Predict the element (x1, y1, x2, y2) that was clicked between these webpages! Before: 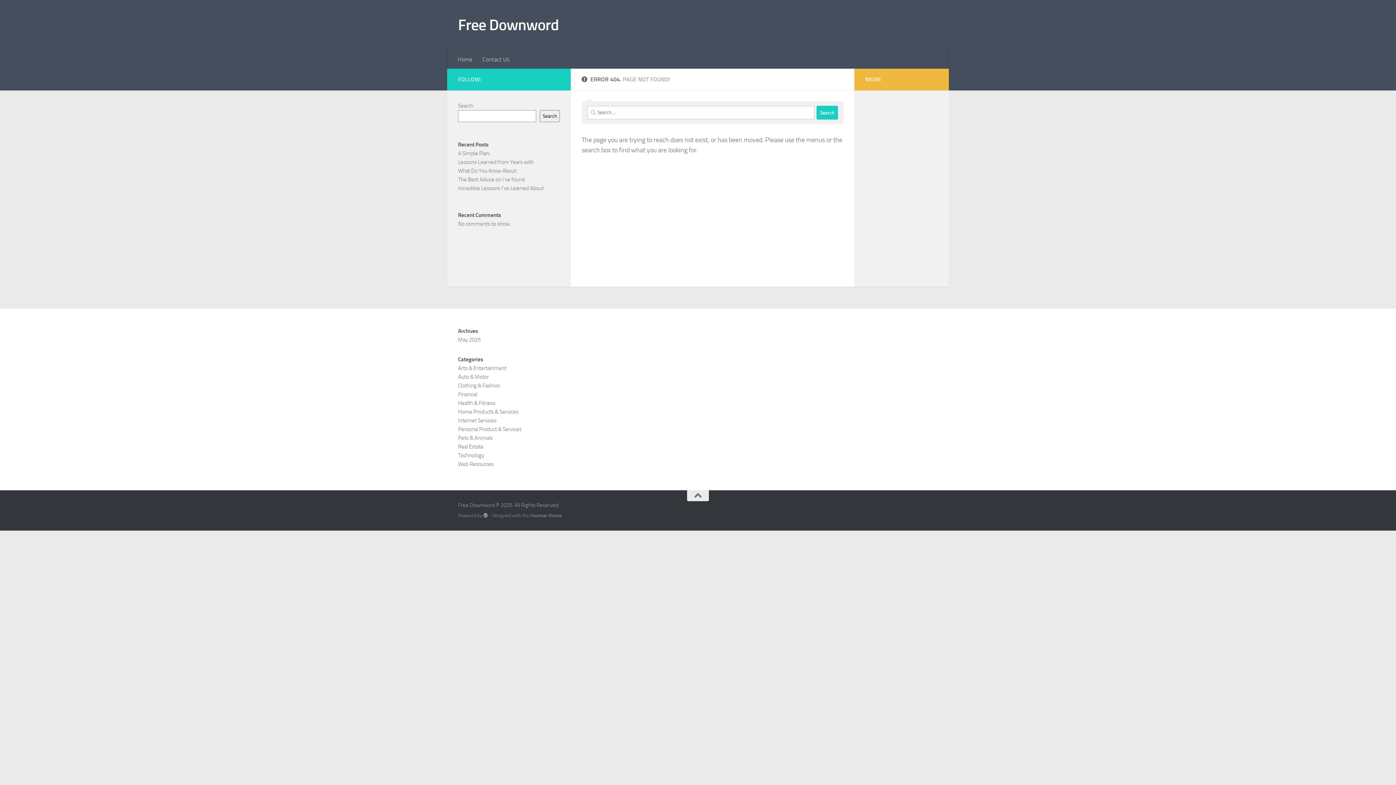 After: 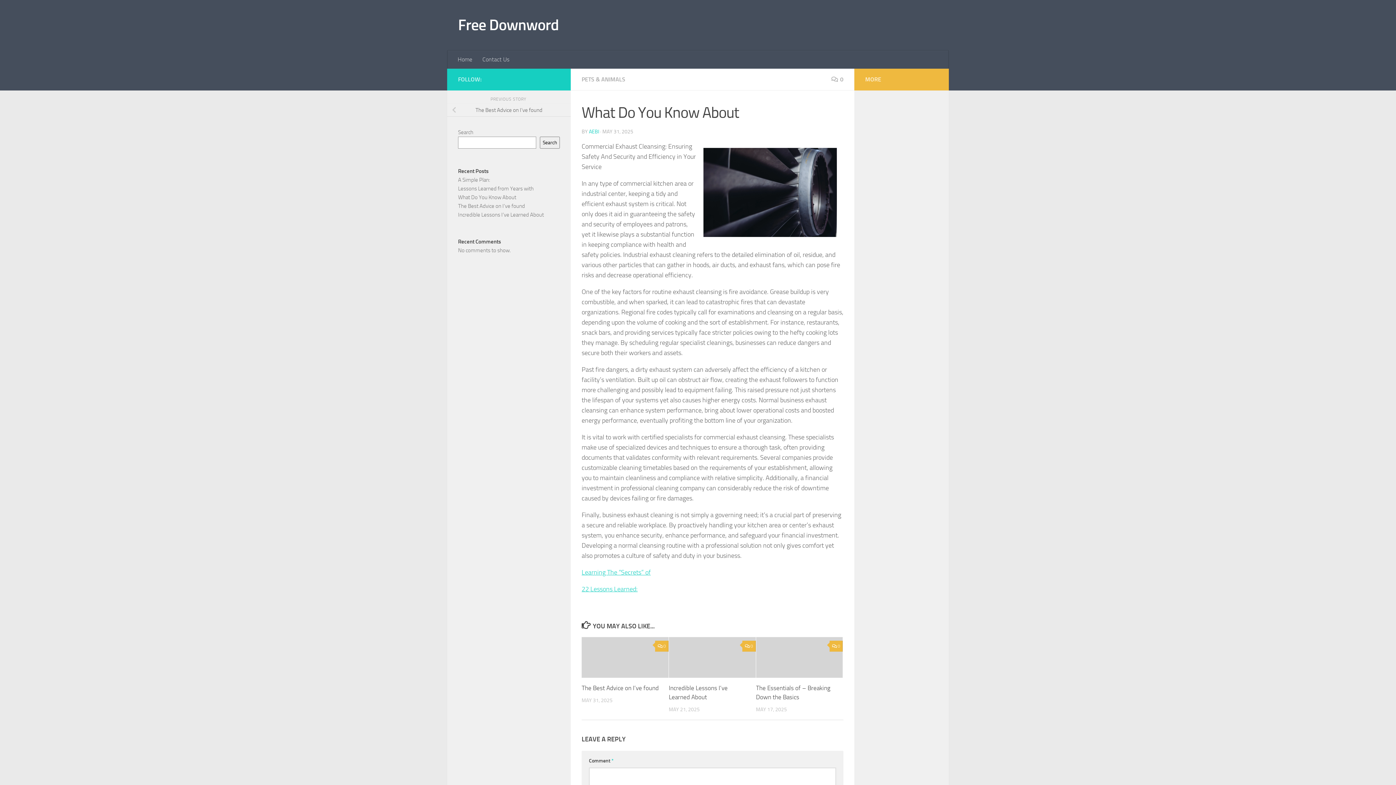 Action: bbox: (458, 167, 516, 174) label: What Do You Know About